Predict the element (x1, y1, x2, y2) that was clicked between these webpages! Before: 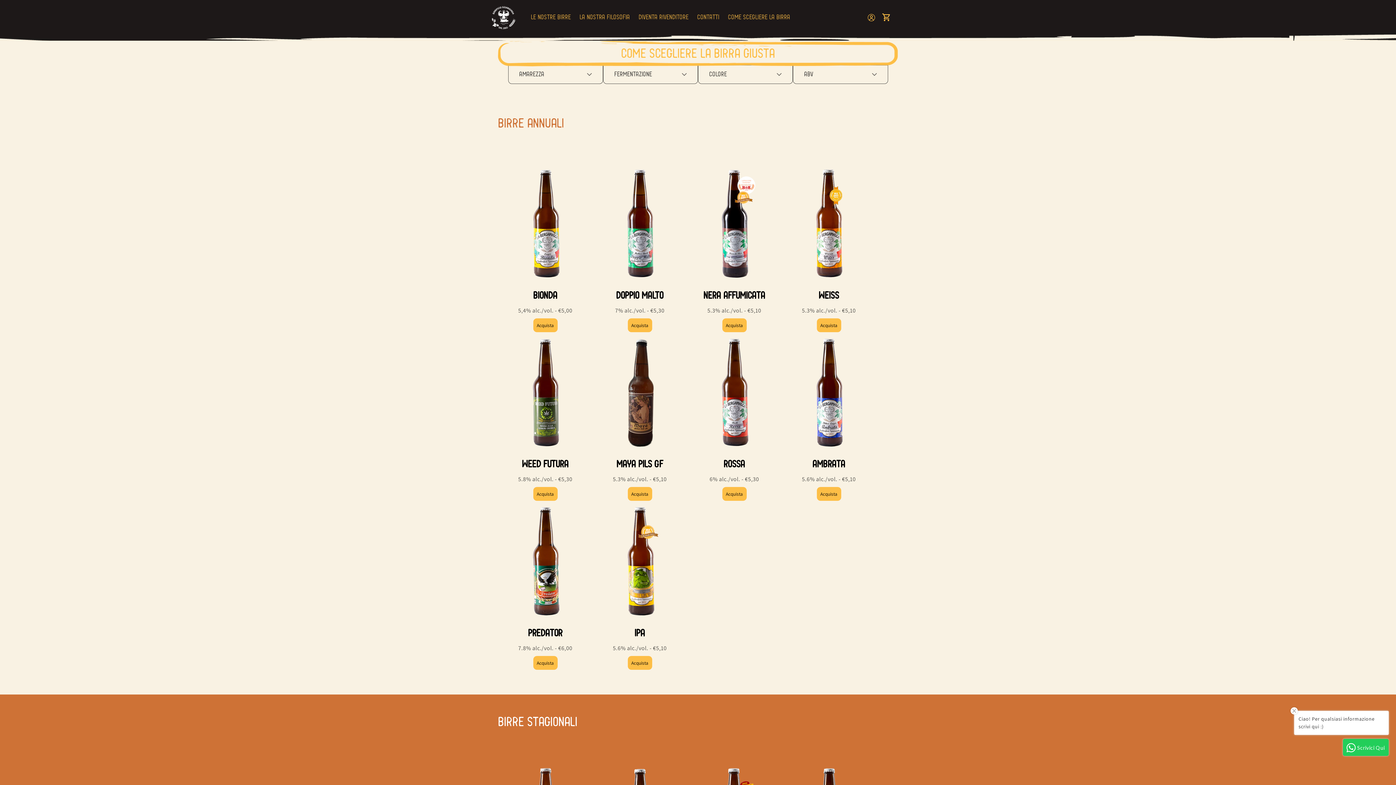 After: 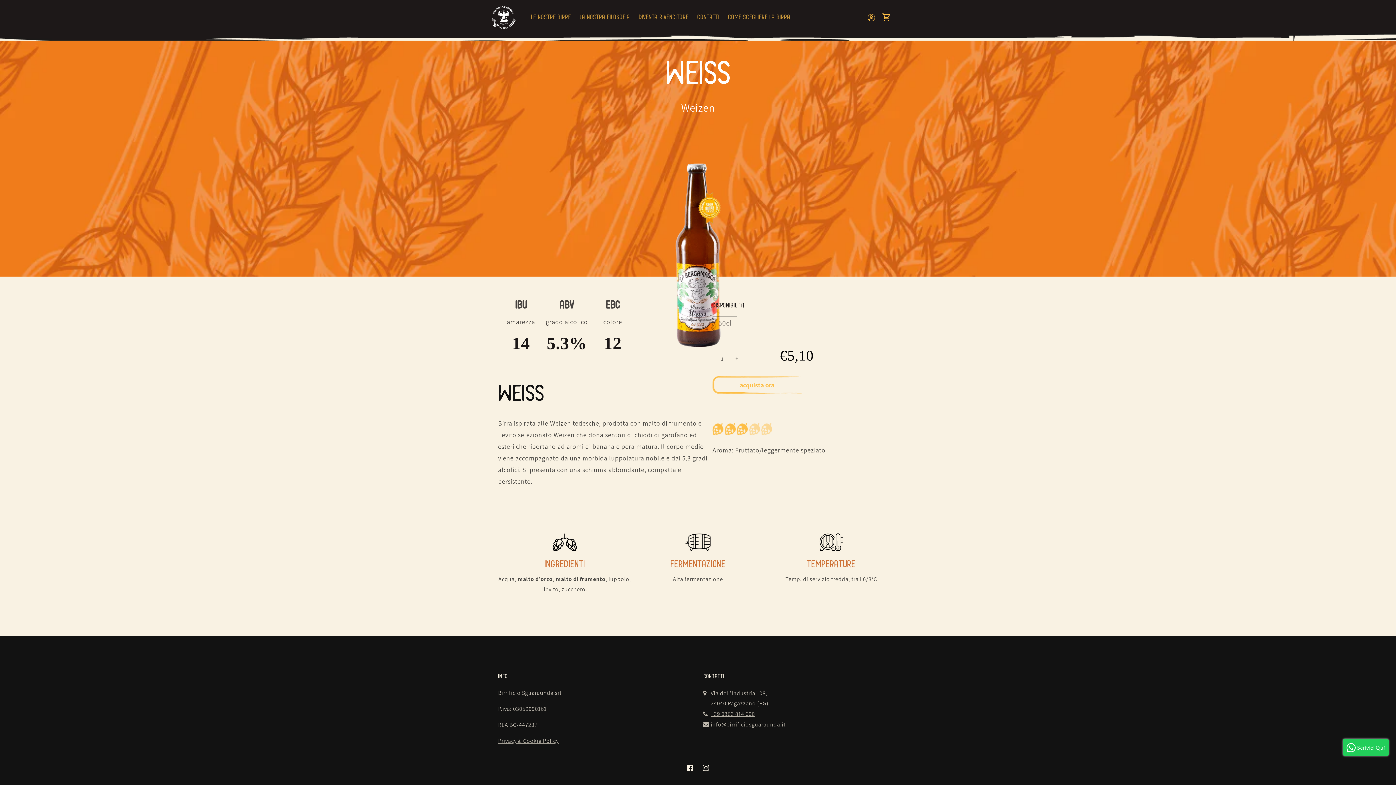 Action: bbox: (806, 277, 851, 282)